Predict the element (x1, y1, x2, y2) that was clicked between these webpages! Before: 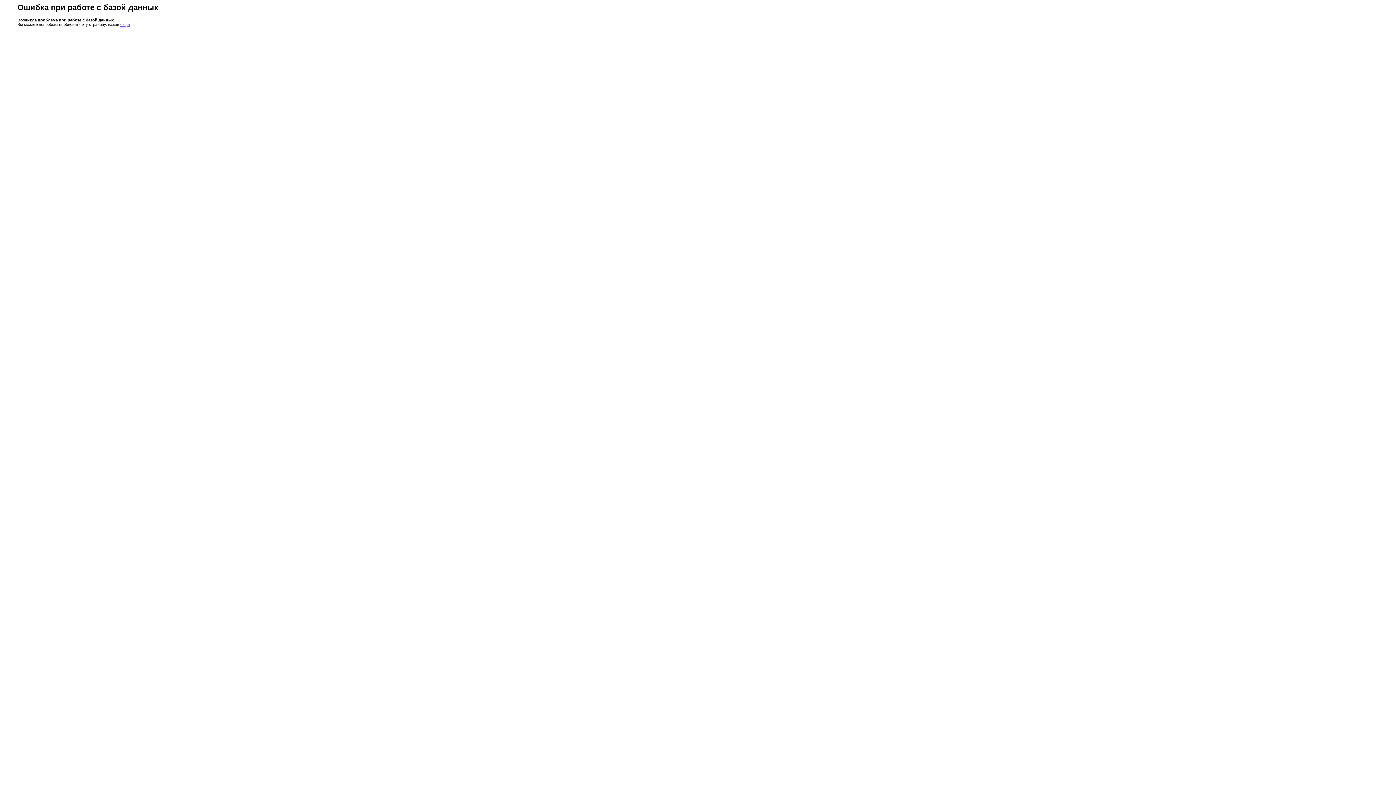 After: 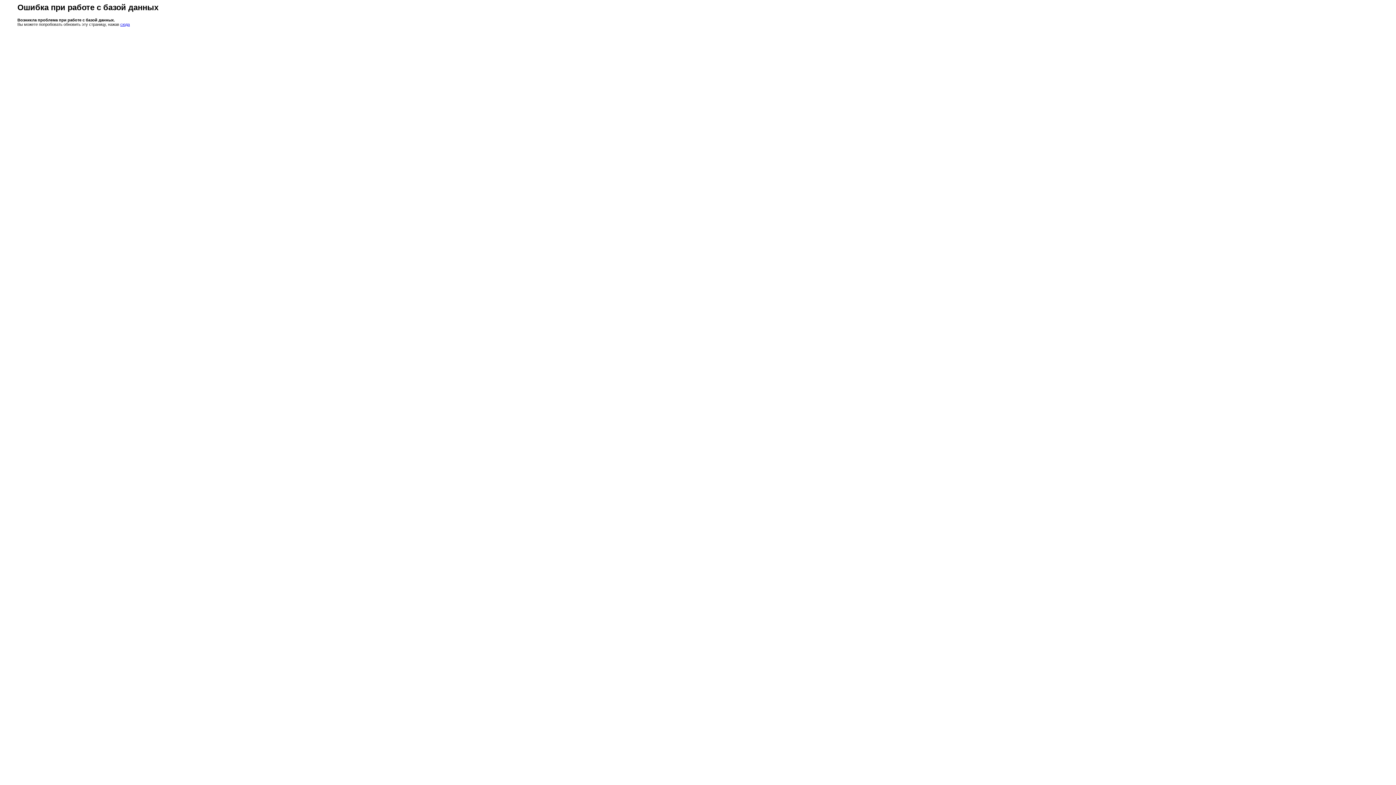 Action: label: сюда bbox: (120, 22, 129, 26)